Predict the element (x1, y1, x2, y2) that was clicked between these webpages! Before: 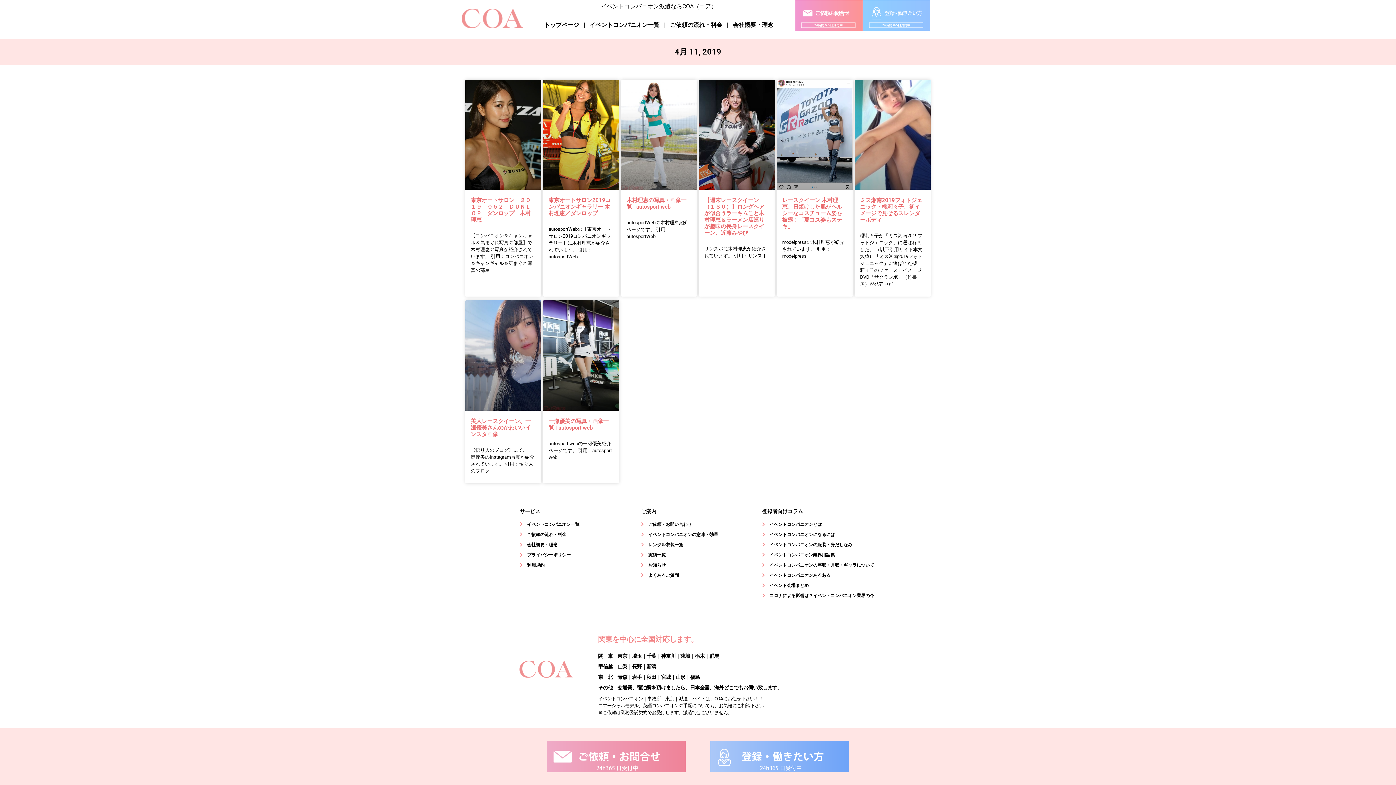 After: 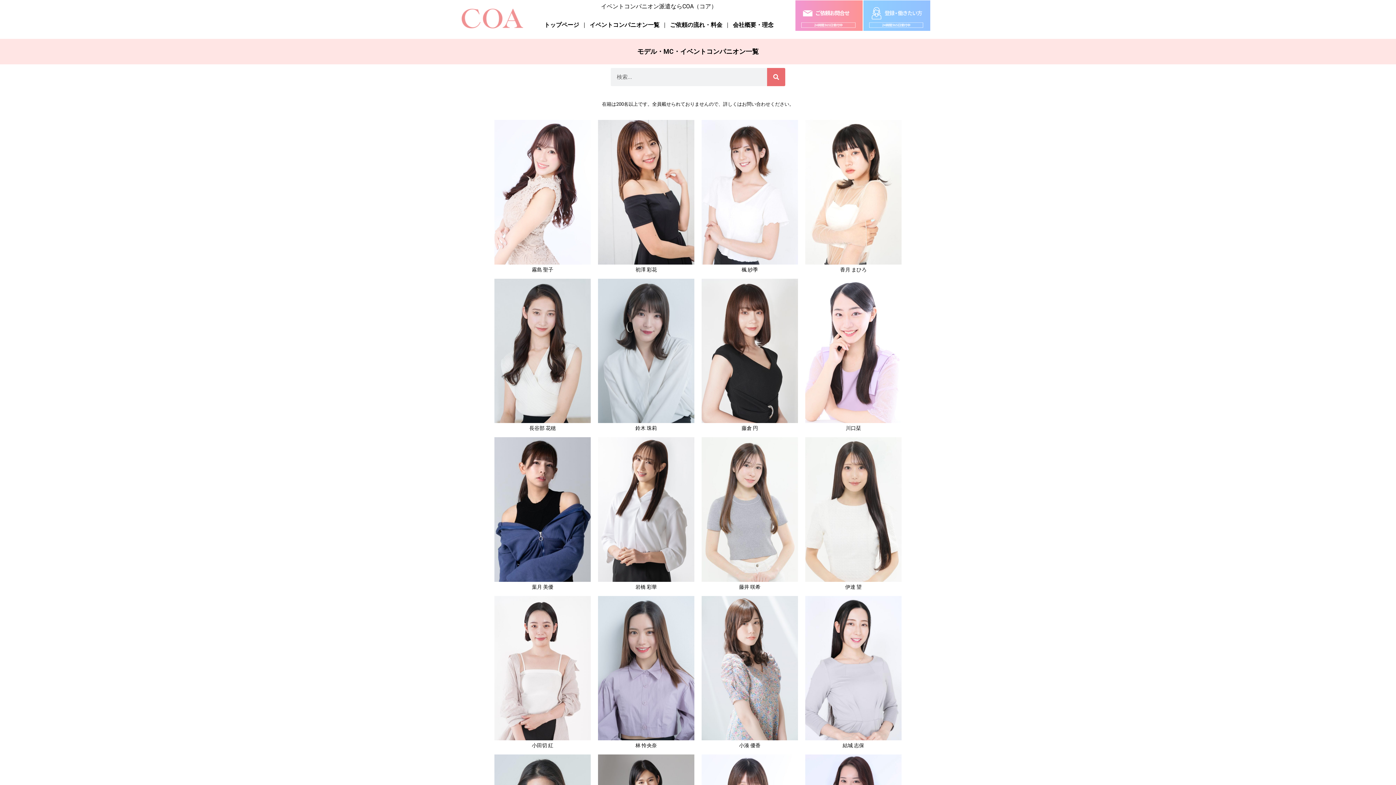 Action: label: イベントコンパニオン一覧 bbox: (584, 16, 664, 33)